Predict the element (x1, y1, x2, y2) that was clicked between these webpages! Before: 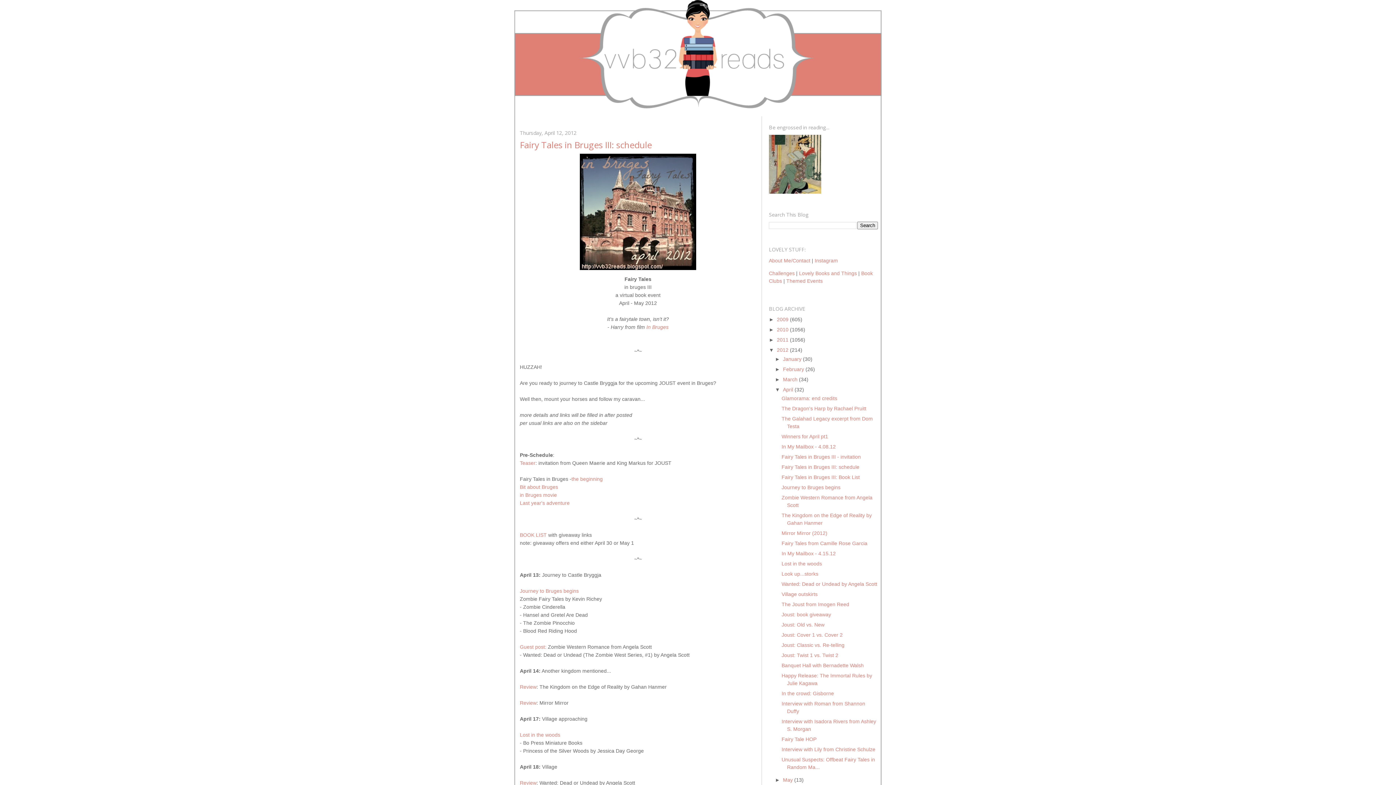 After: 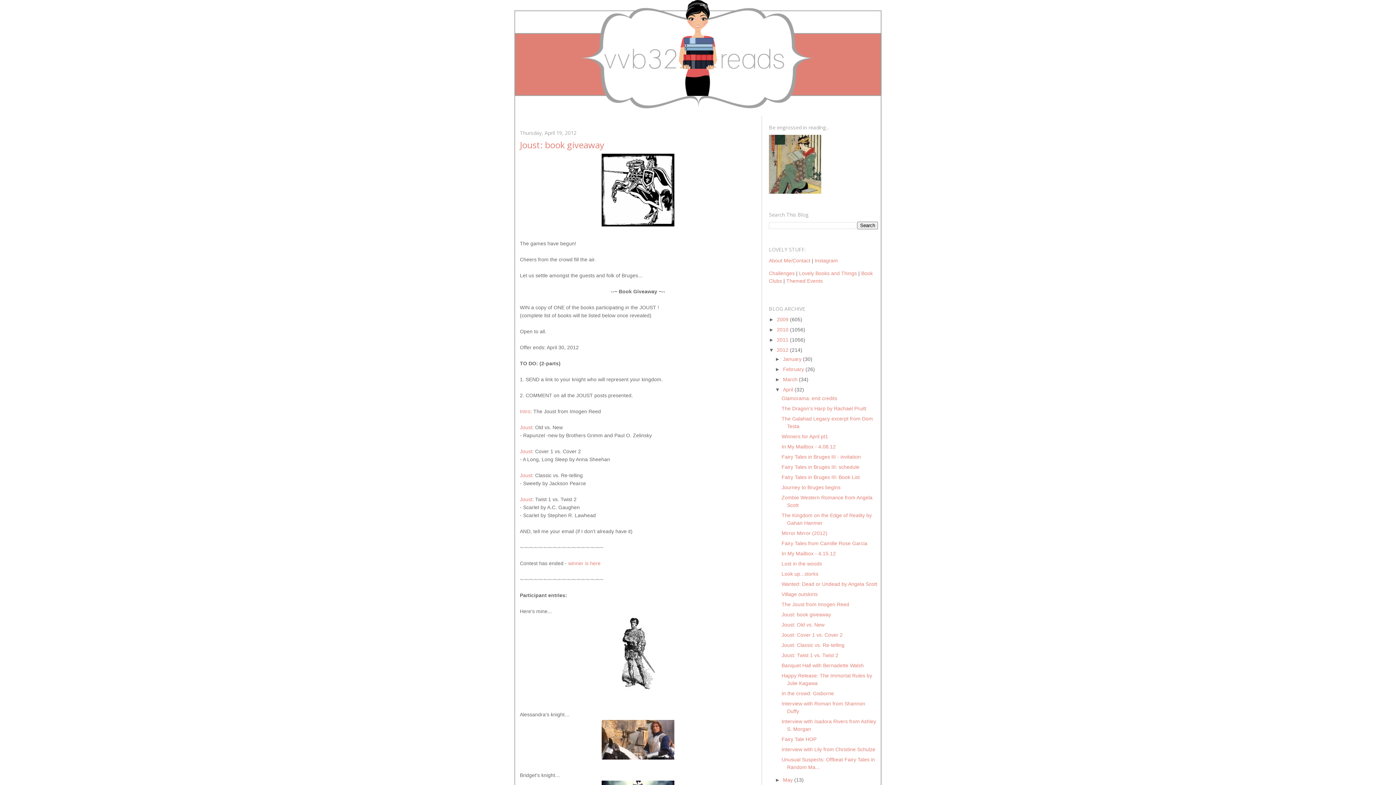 Action: bbox: (781, 612, 831, 617) label: Joust: book giveaway